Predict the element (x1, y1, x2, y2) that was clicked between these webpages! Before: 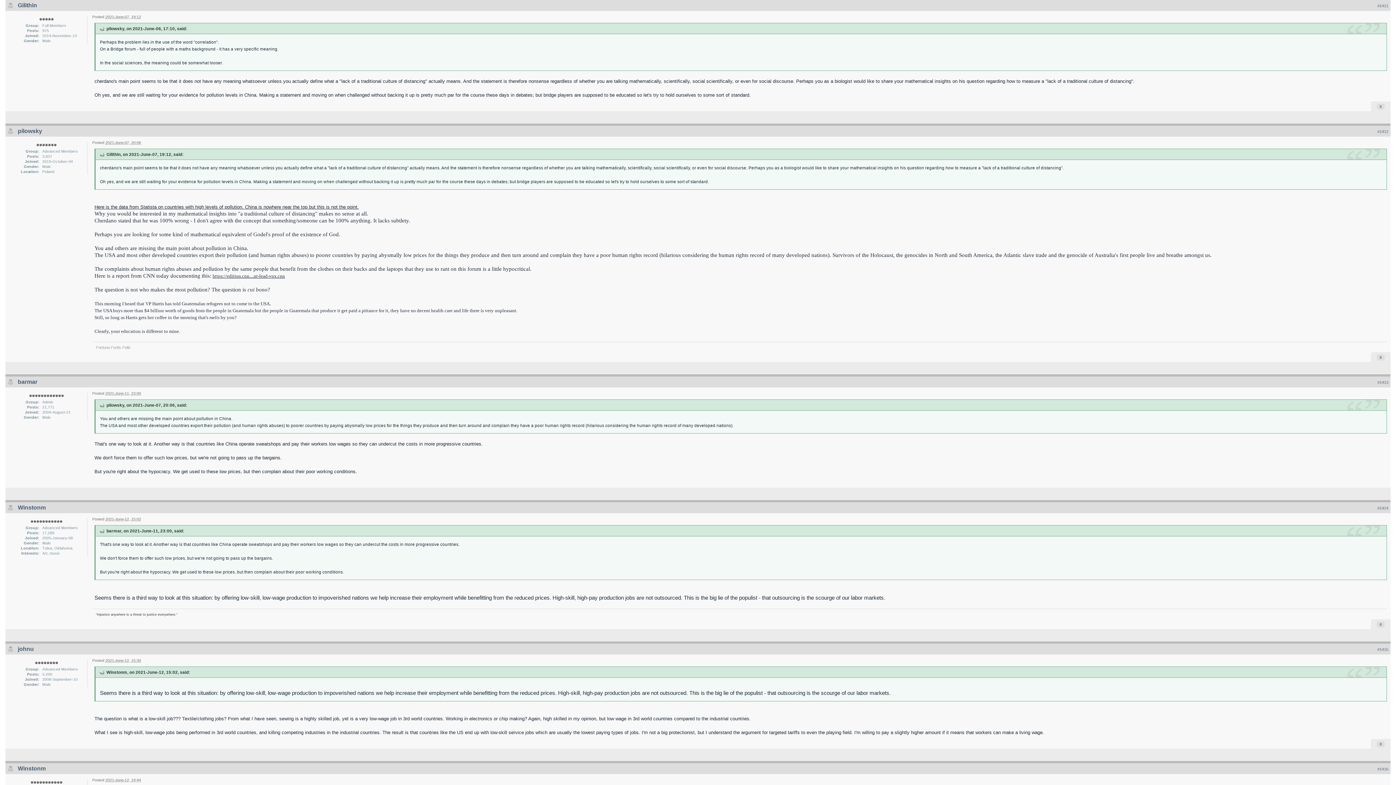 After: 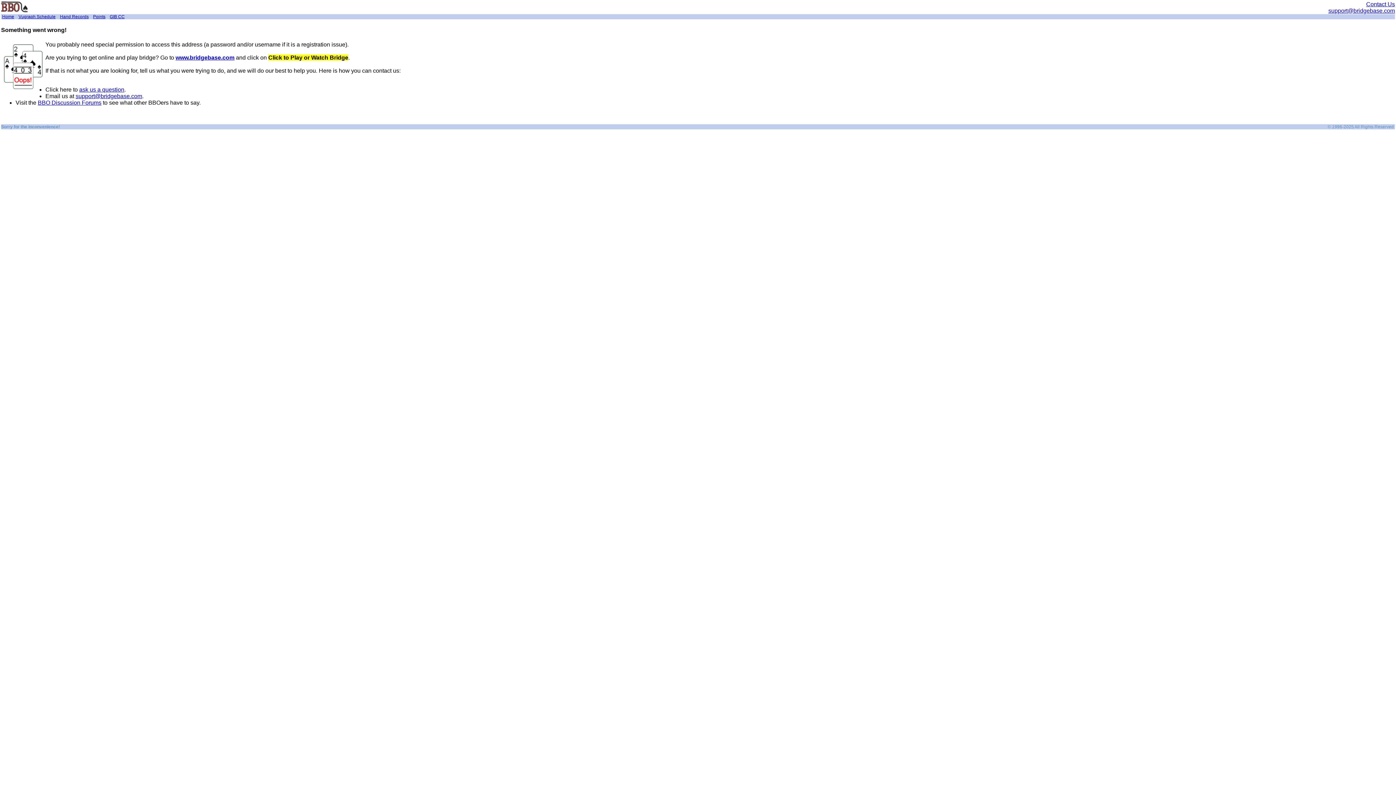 Action: bbox: (17, 128, 42, 134) label: pilowsky